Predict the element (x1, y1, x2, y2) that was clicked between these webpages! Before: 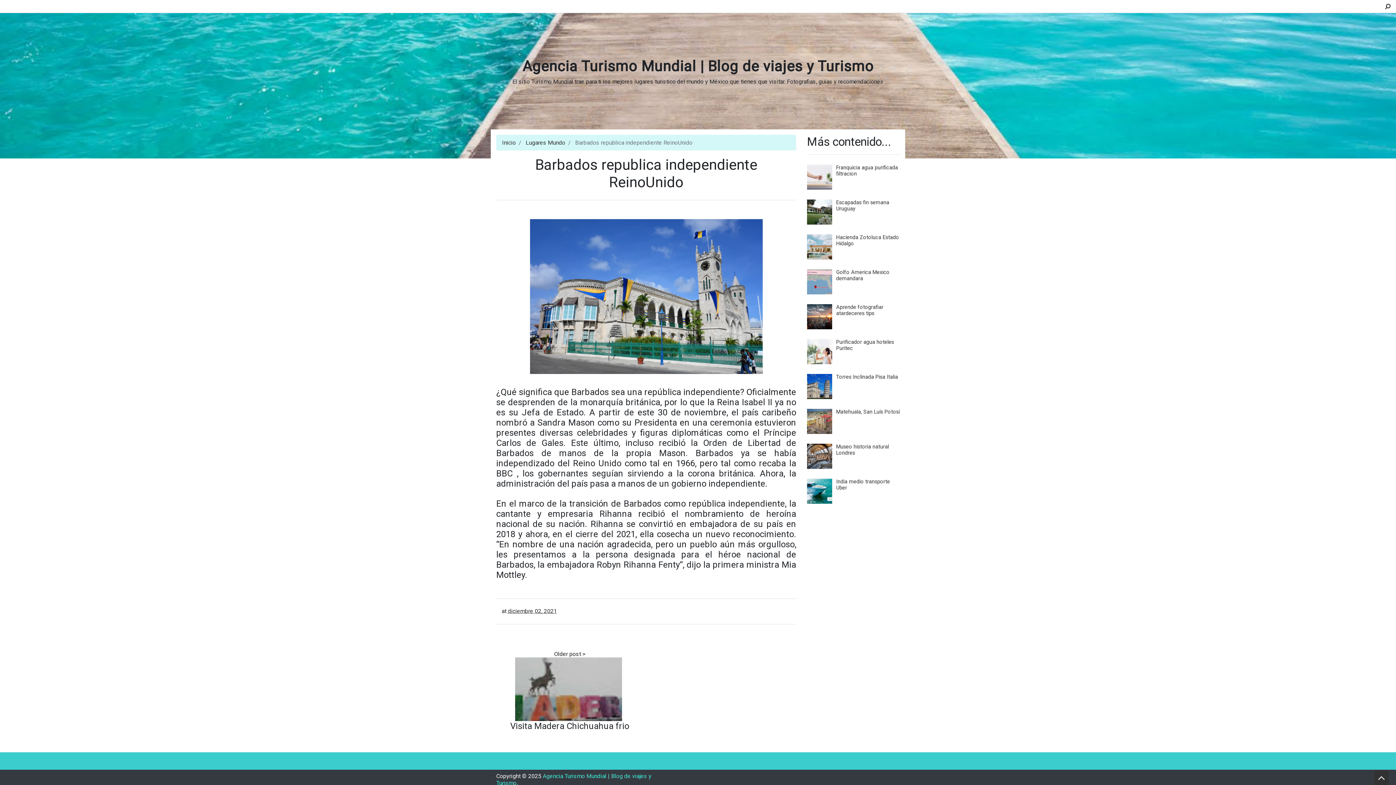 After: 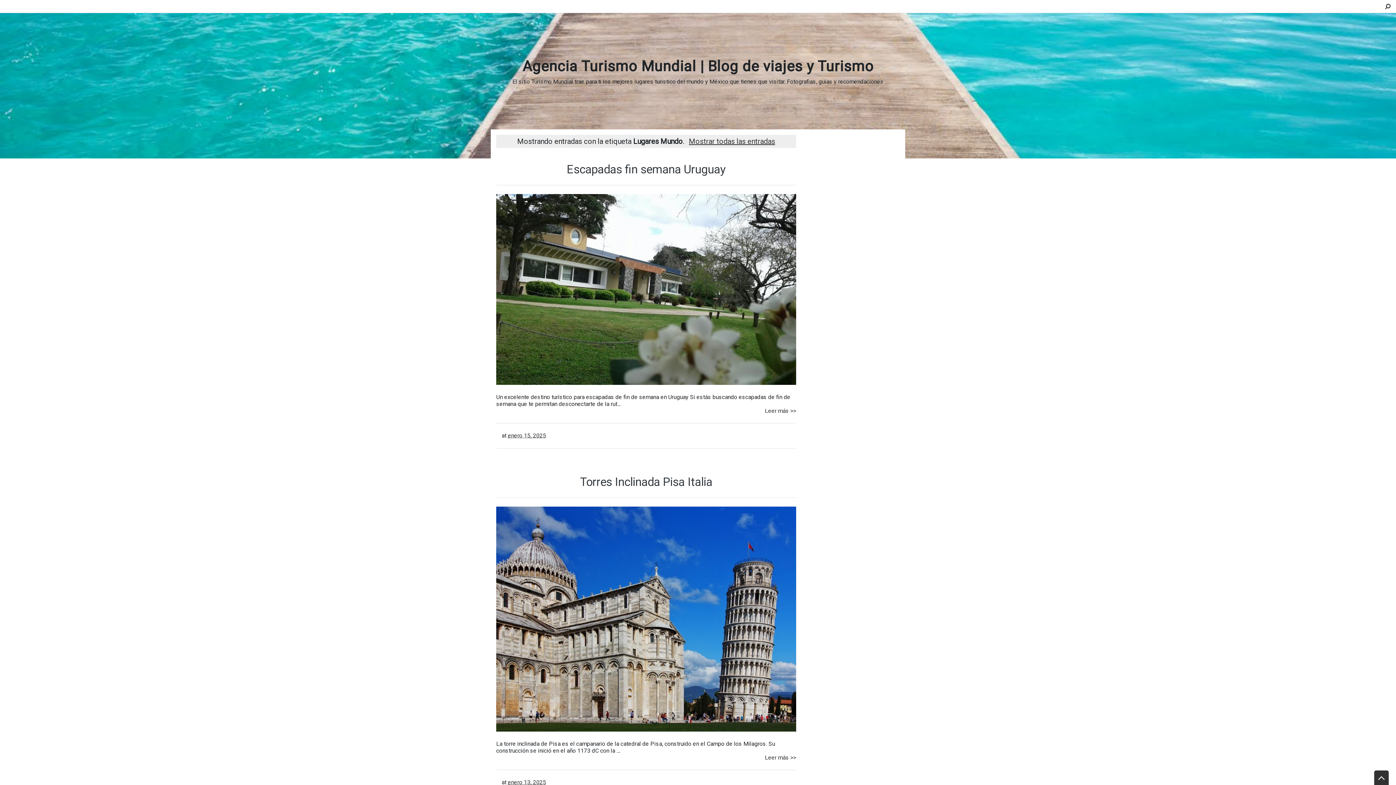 Action: bbox: (525, 139, 565, 146) label: Lugares Mundo